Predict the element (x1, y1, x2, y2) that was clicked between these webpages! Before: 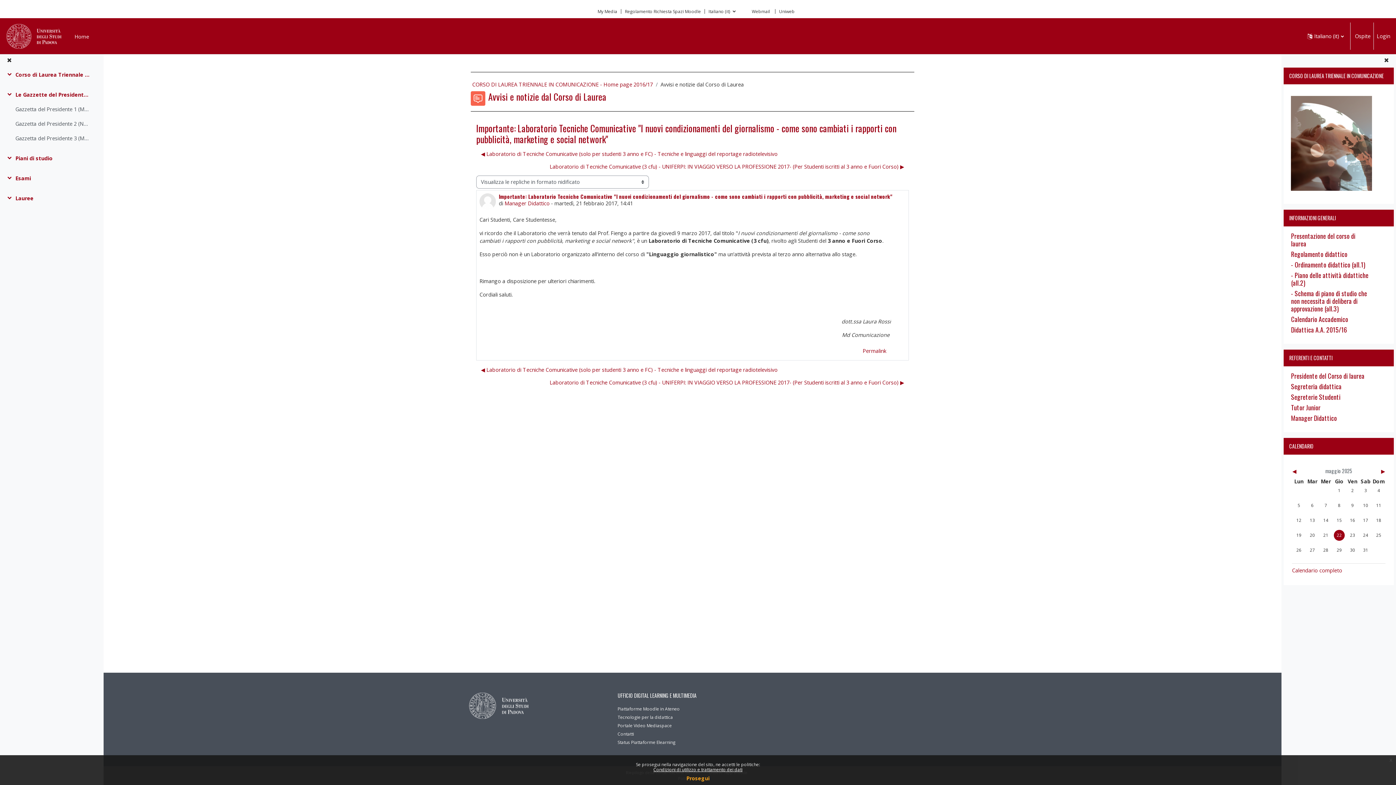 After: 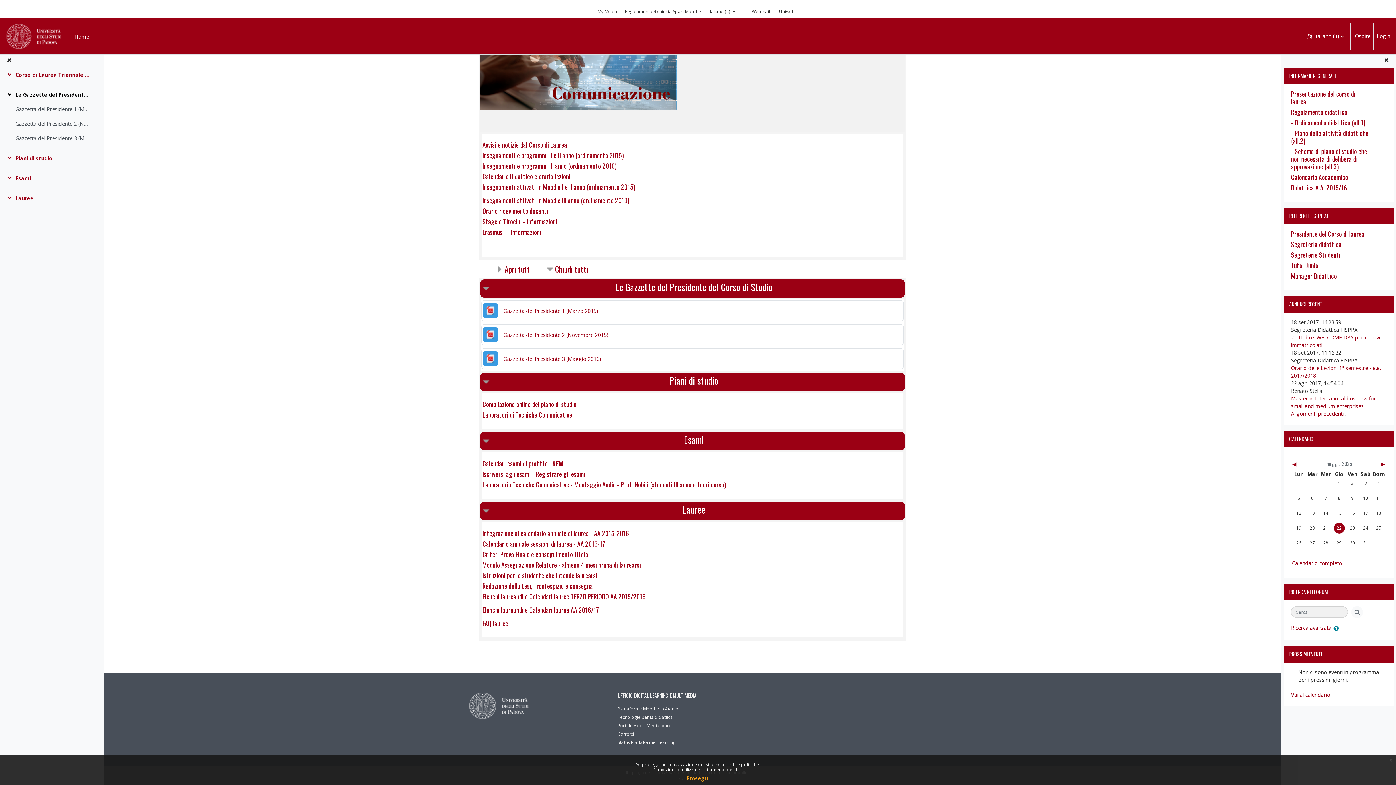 Action: bbox: (15, 91, 89, 99) label: Le Gazzette del Presidente del Corso di Studio